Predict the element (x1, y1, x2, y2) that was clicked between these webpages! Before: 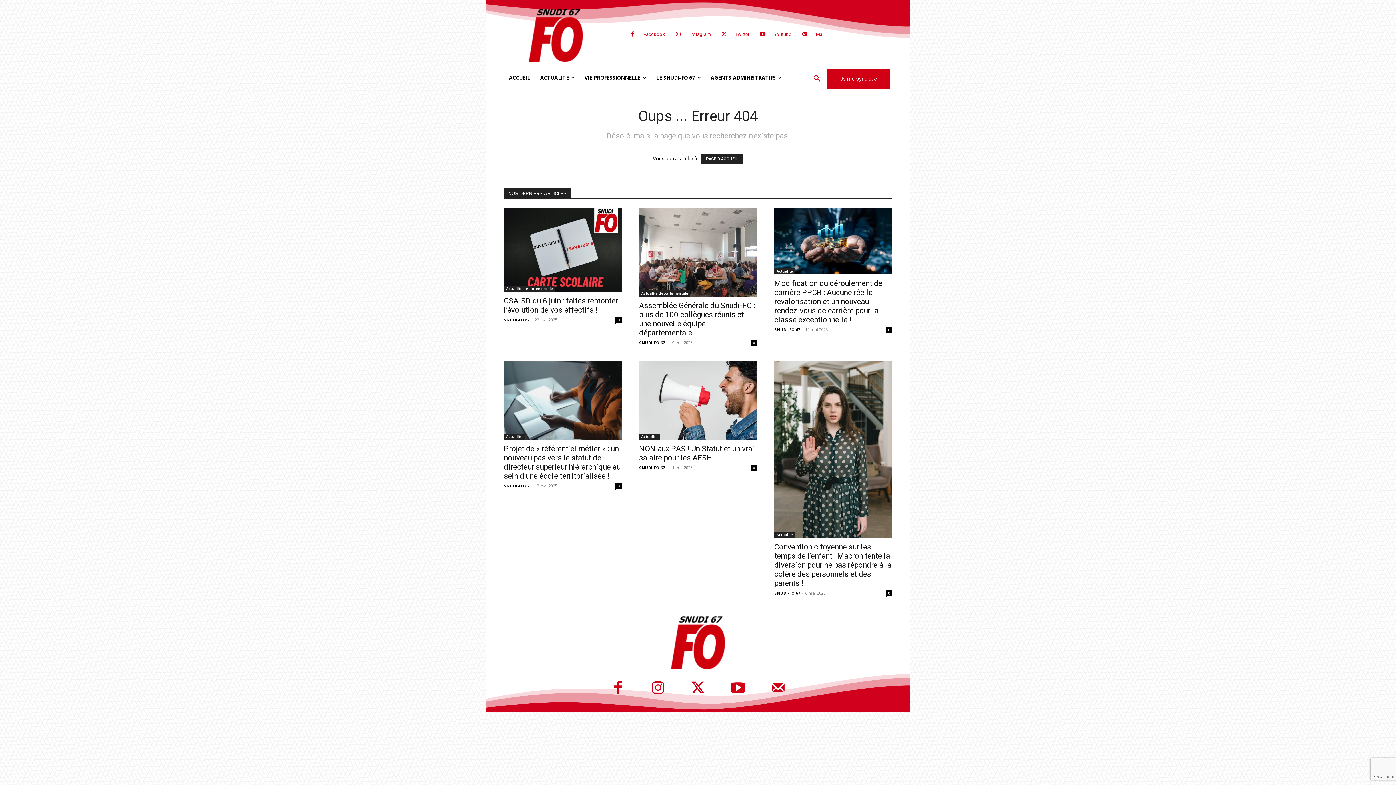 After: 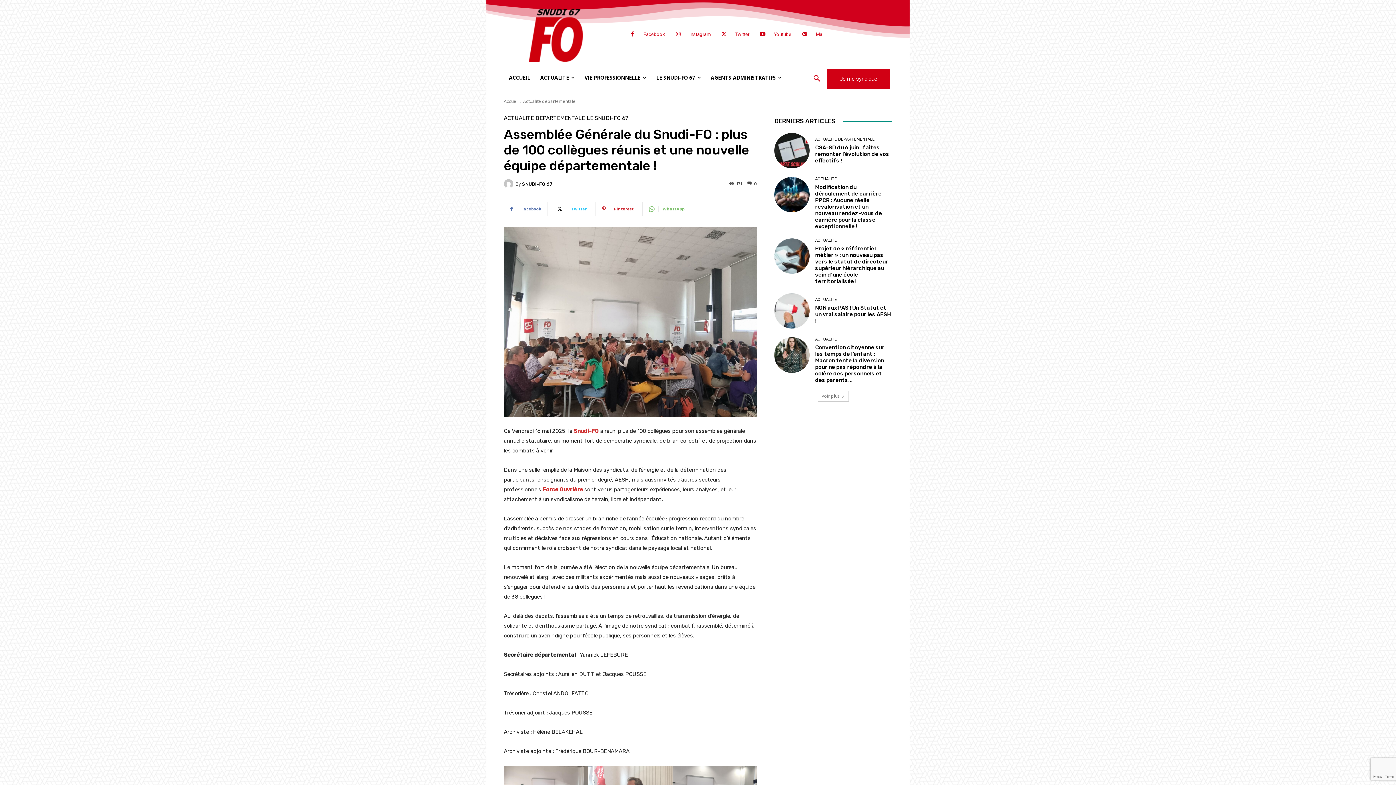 Action: bbox: (639, 208, 757, 296)